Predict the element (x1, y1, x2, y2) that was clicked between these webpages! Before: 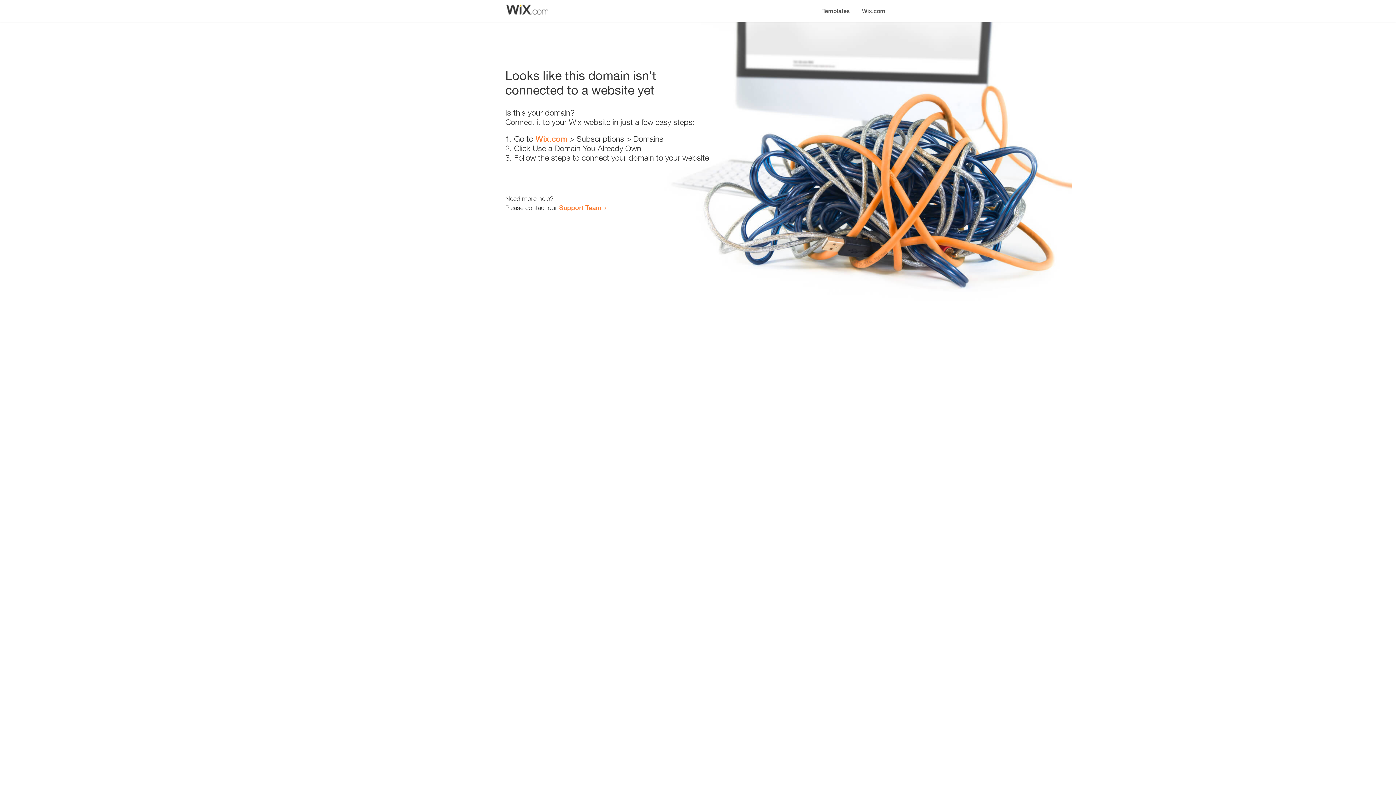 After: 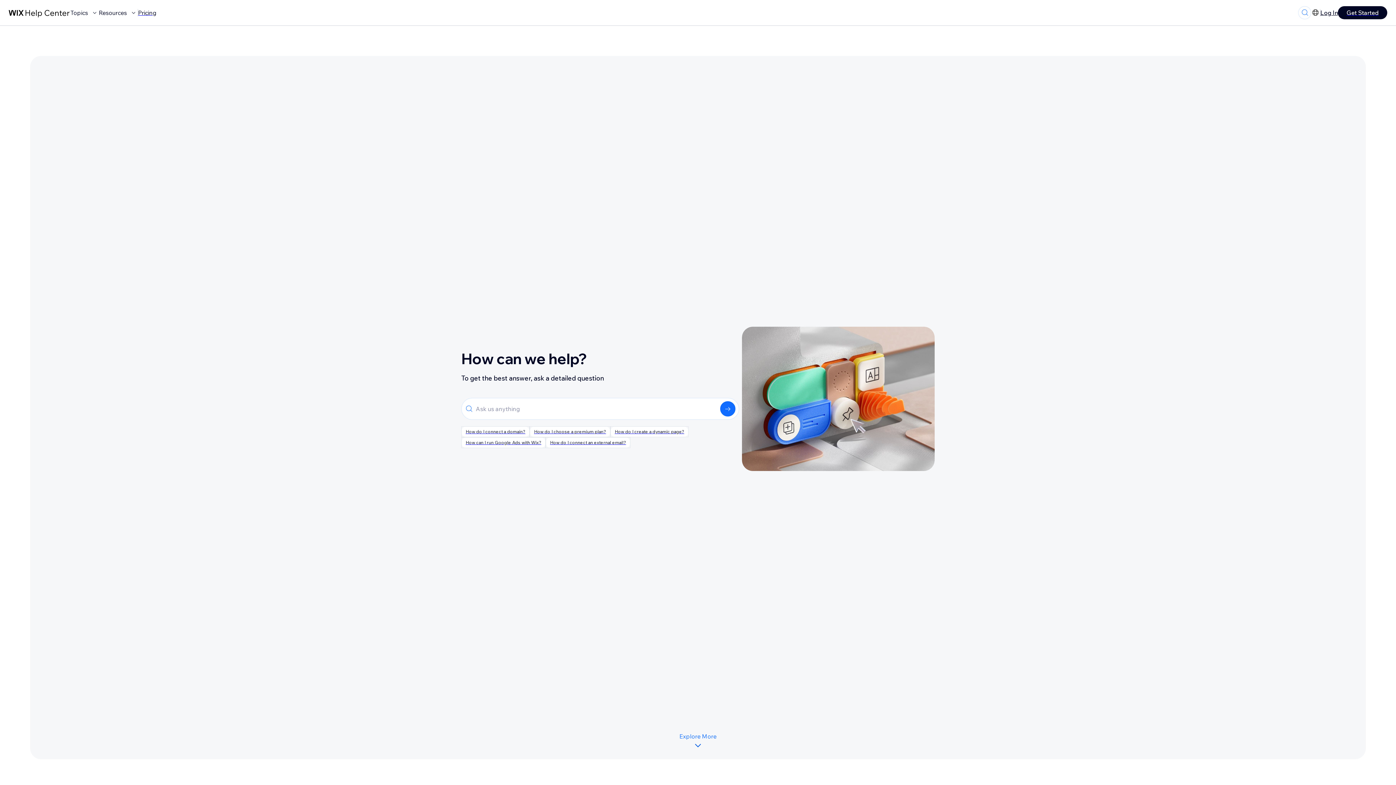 Action: bbox: (559, 203, 601, 211) label: Support Team